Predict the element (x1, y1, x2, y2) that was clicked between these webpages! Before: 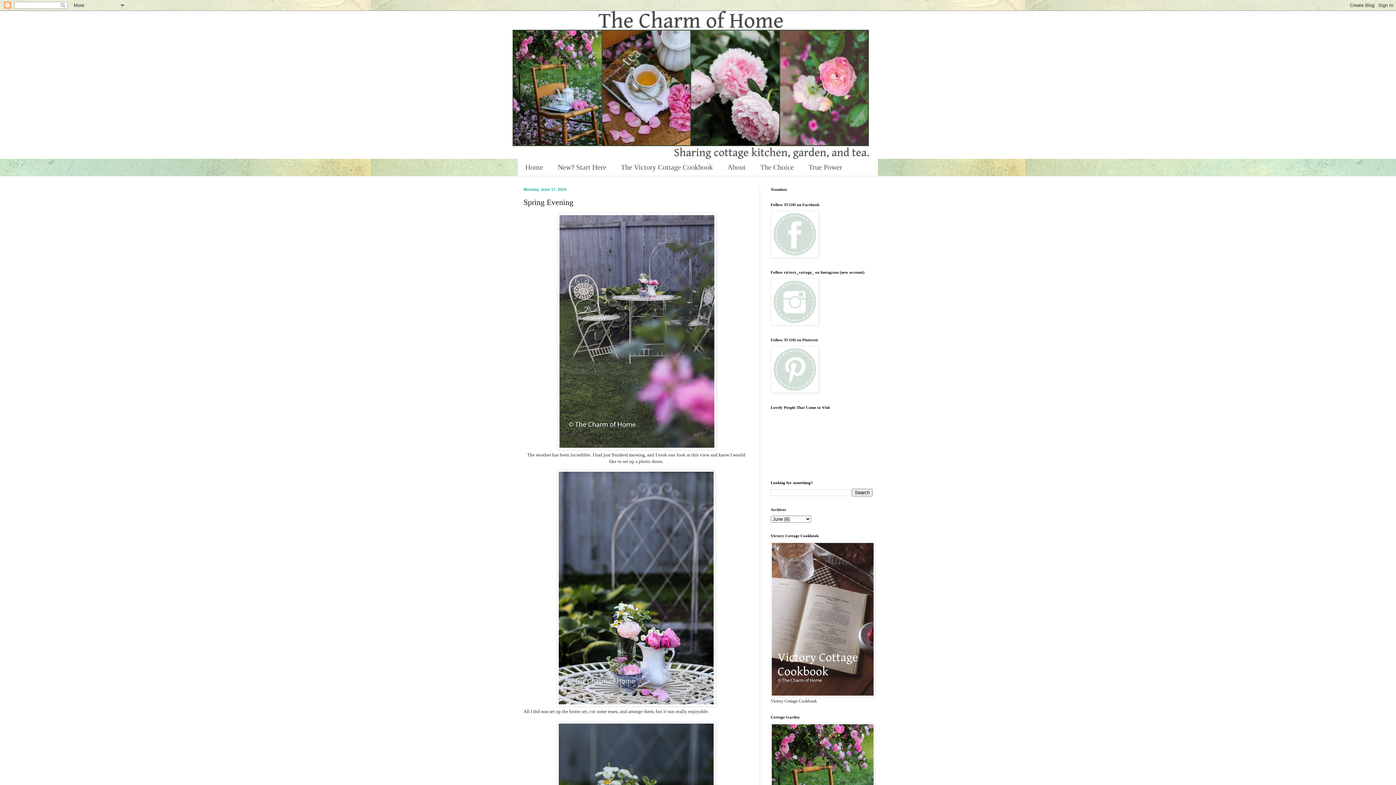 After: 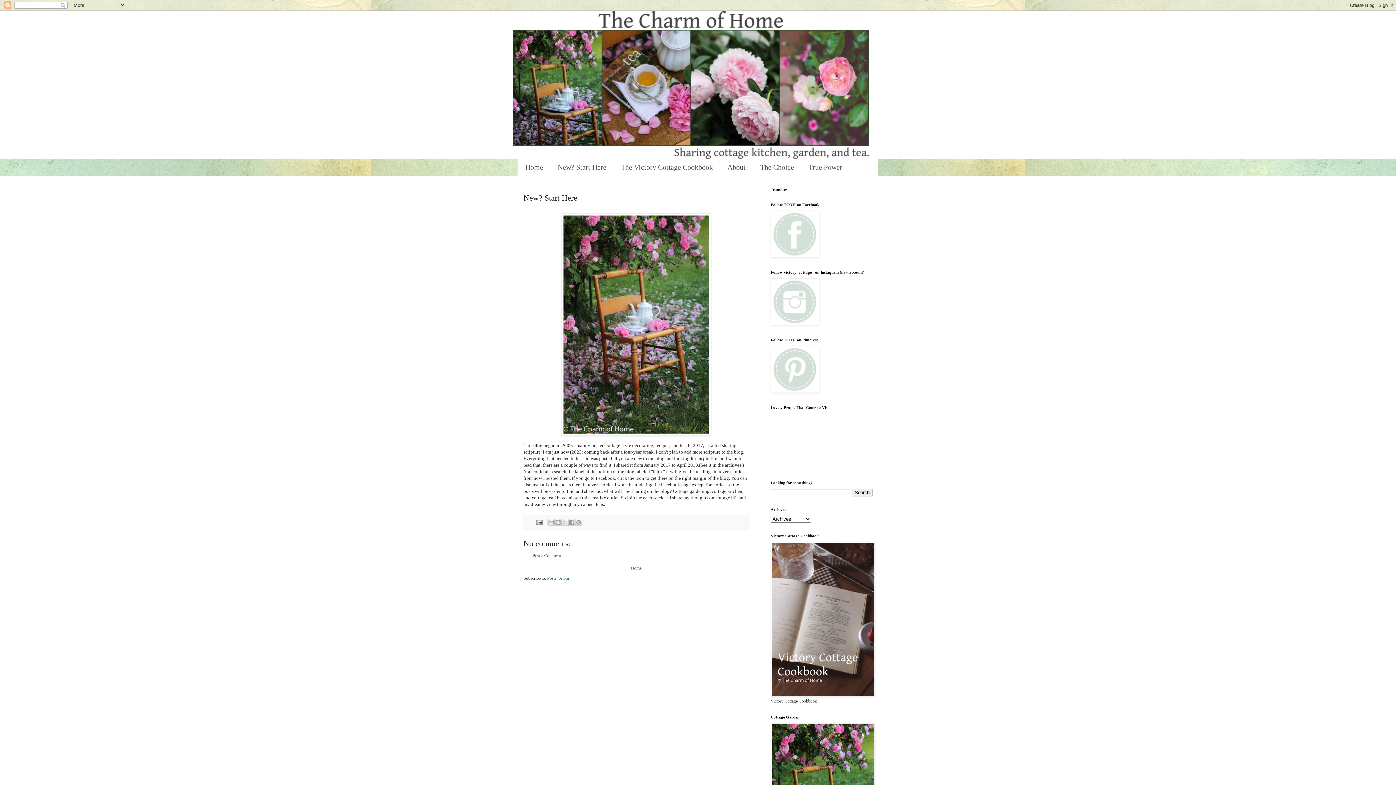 Action: label: New? Start Here bbox: (550, 158, 613, 176)